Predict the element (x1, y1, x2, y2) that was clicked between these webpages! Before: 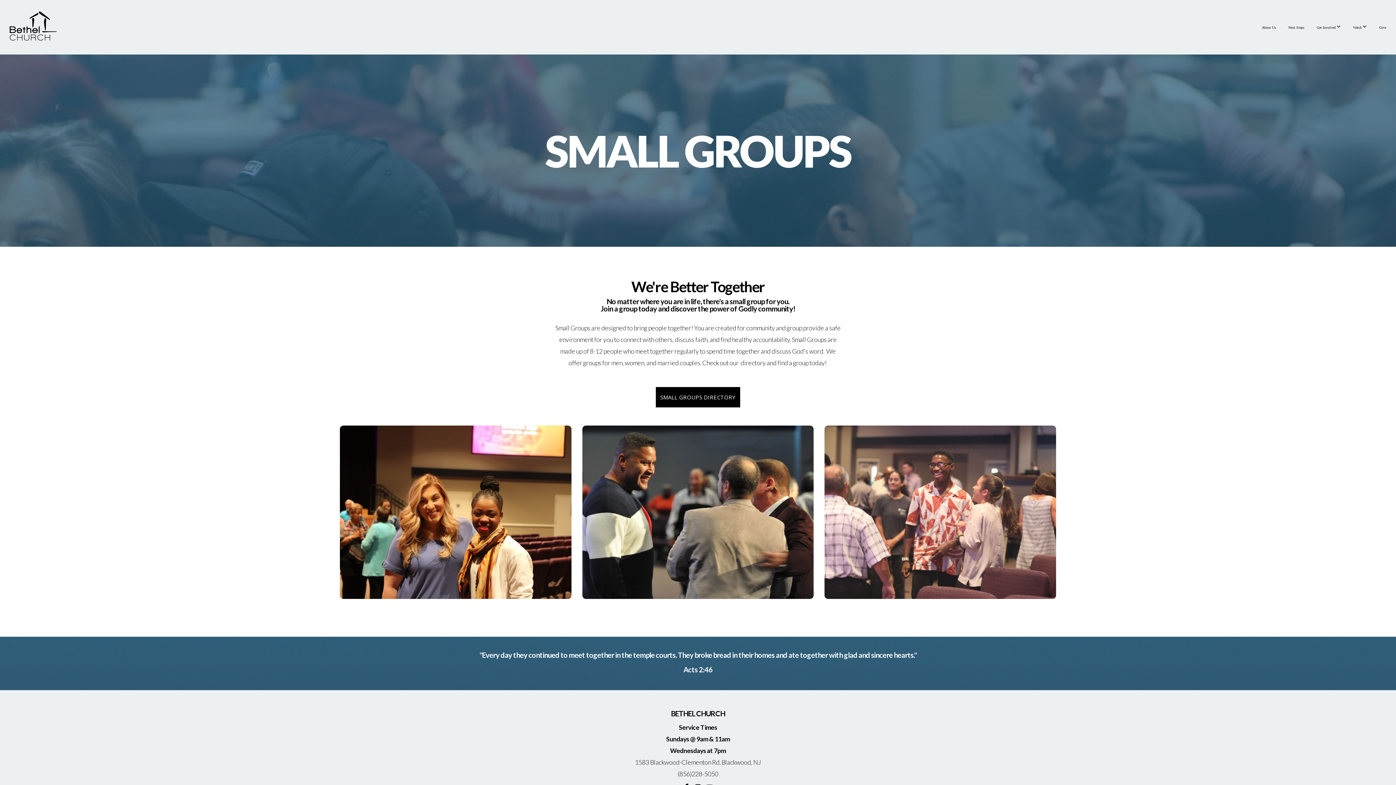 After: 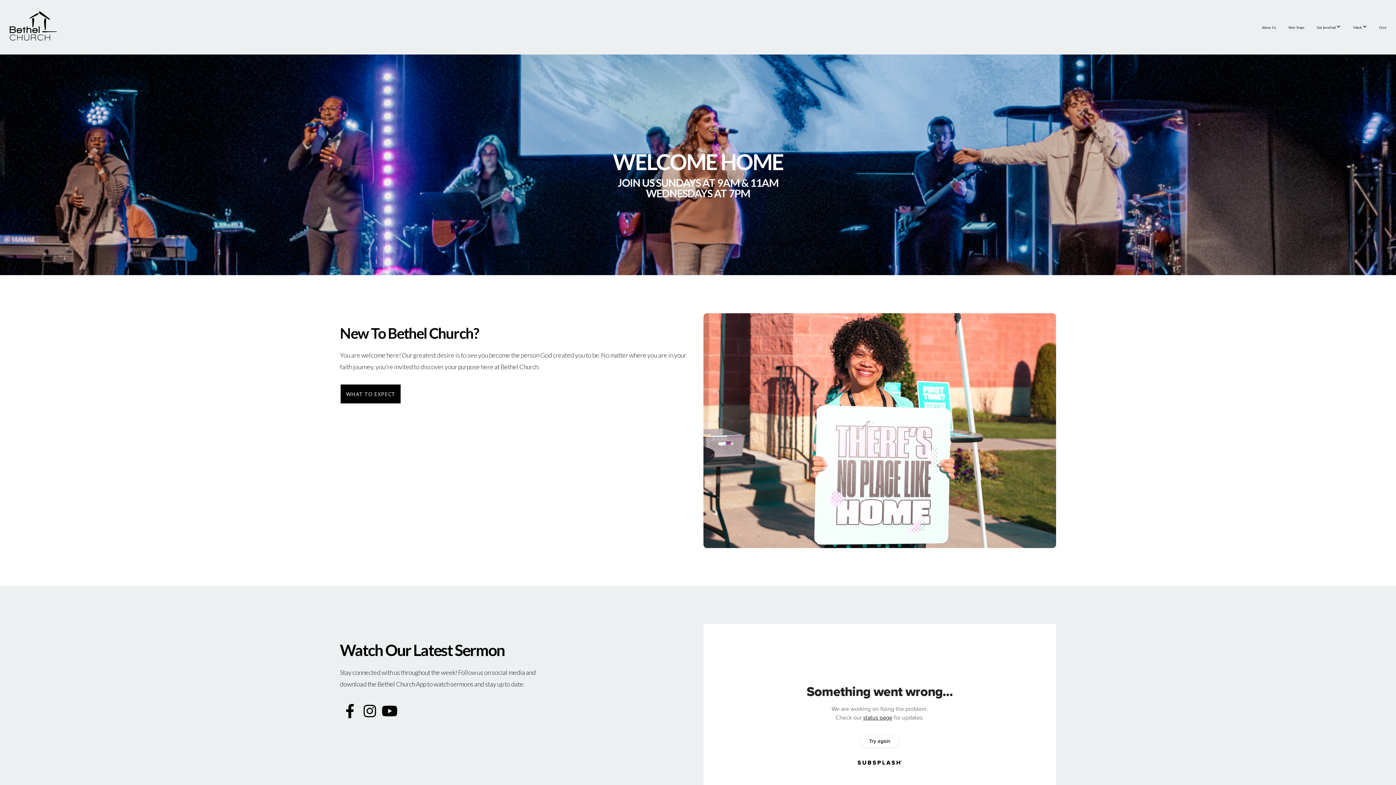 Action: bbox: (5, 31, 60, 47)